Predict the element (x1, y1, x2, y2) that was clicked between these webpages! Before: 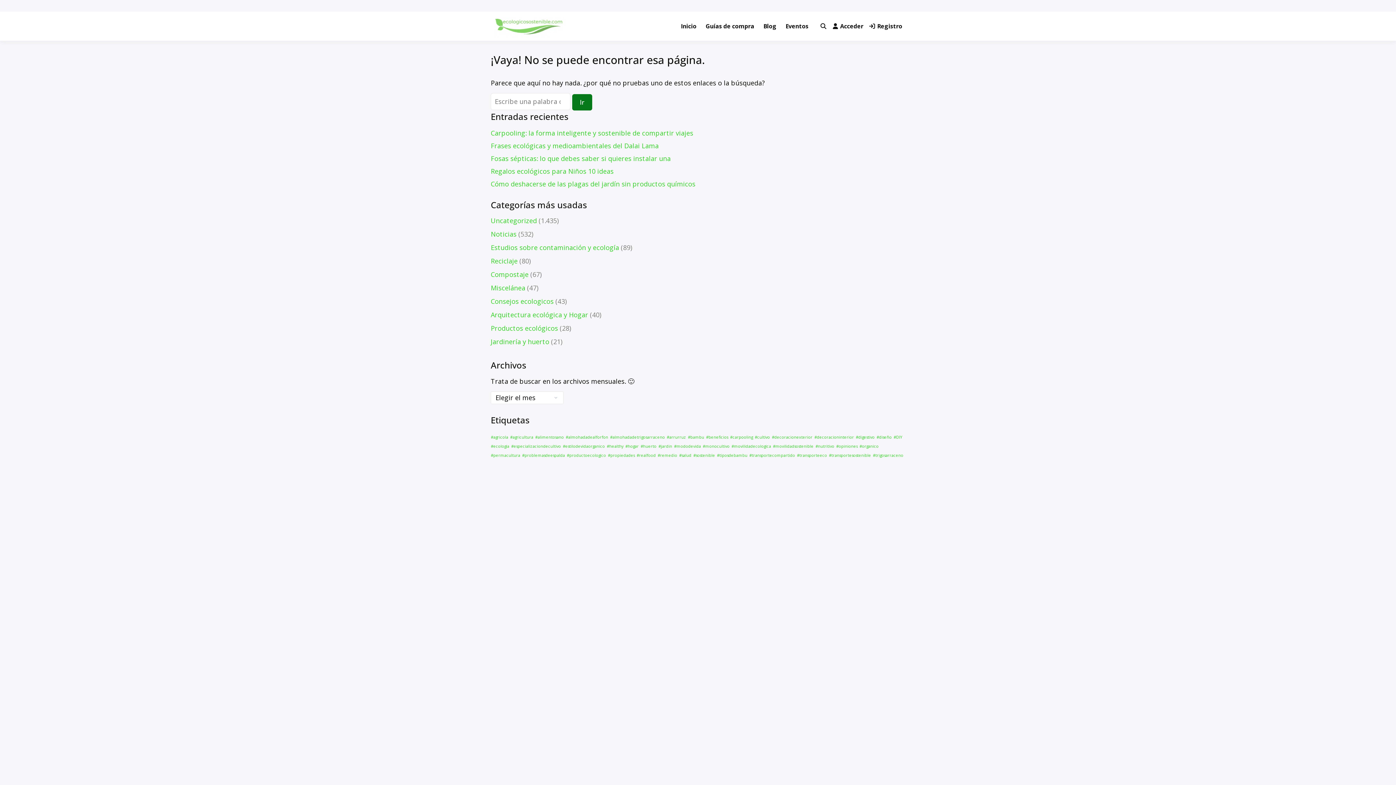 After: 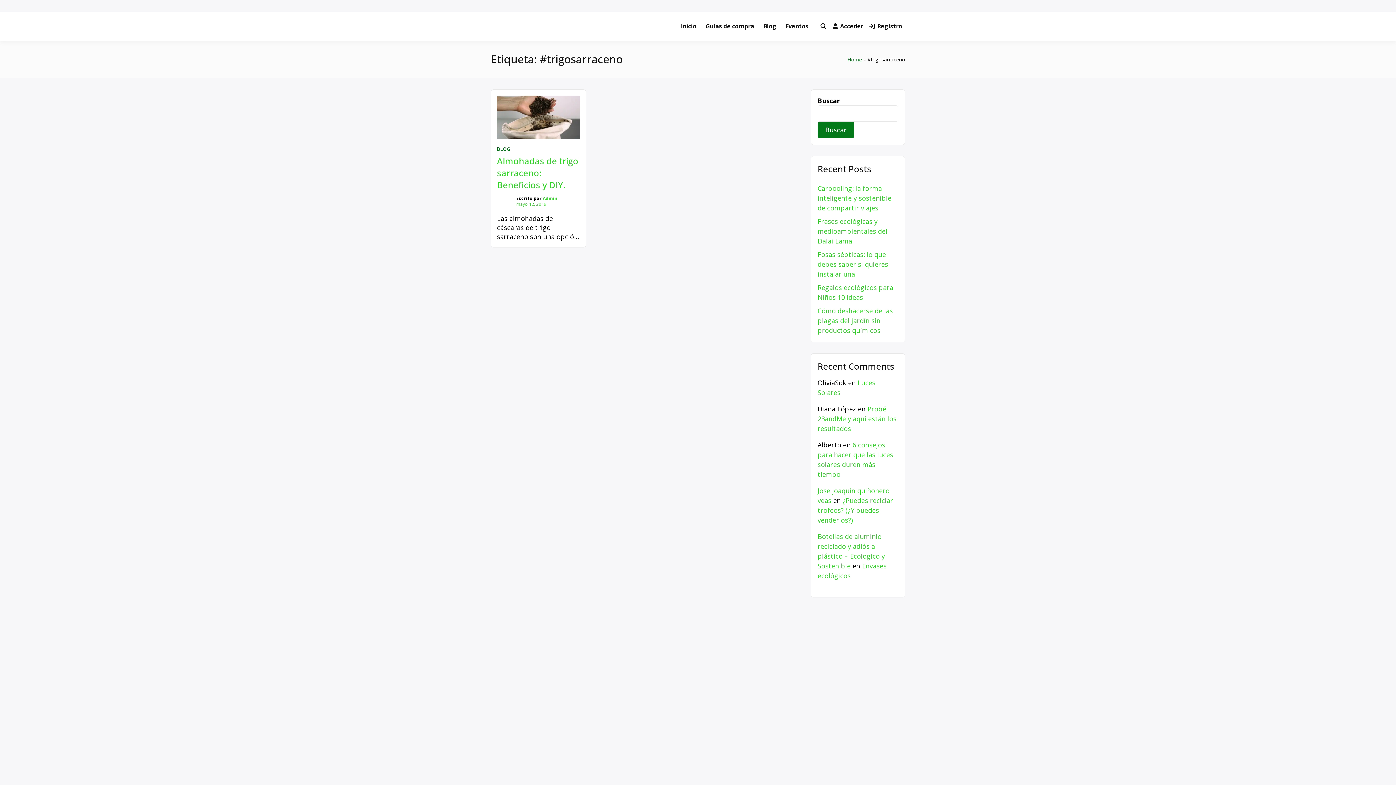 Action: bbox: (873, 452, 903, 458) label: #trigosarraceno (1 elemento)